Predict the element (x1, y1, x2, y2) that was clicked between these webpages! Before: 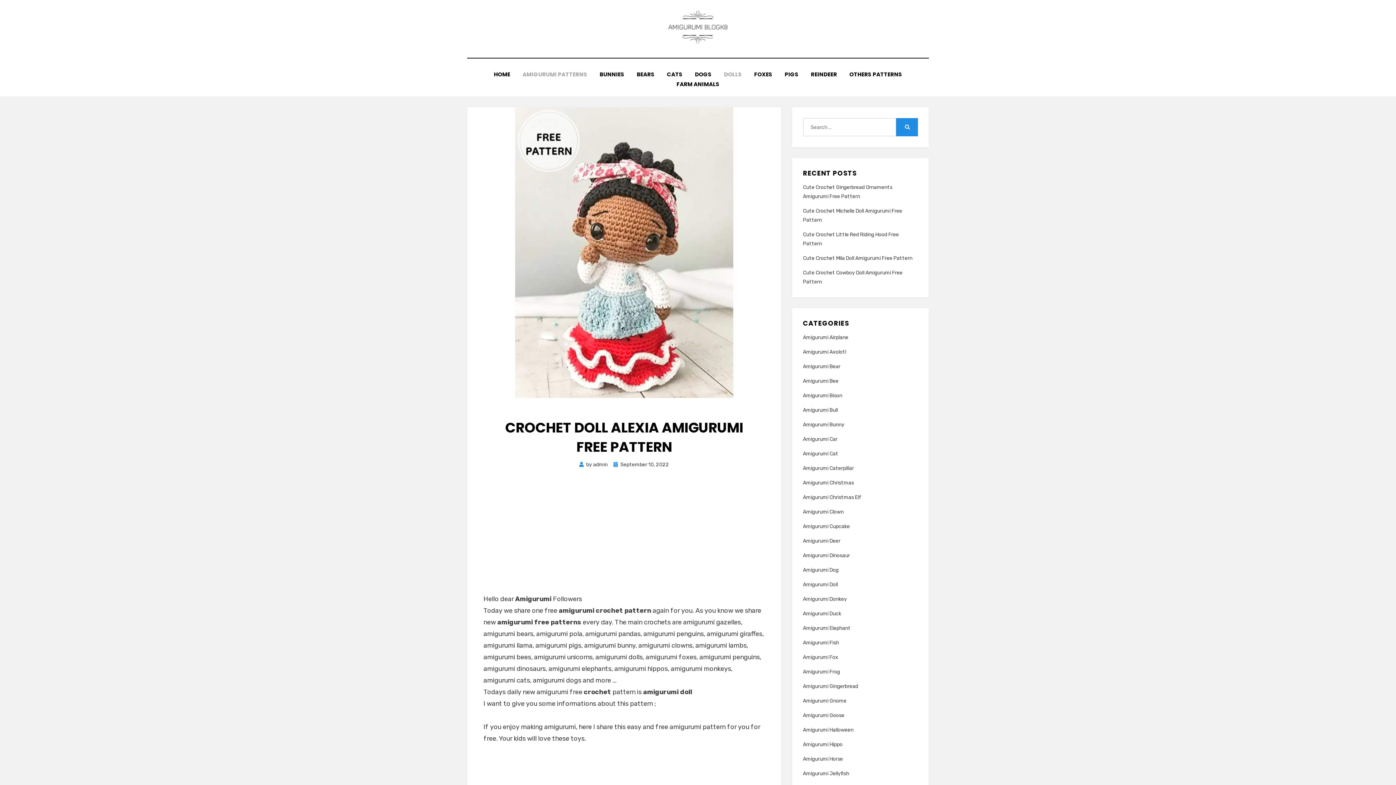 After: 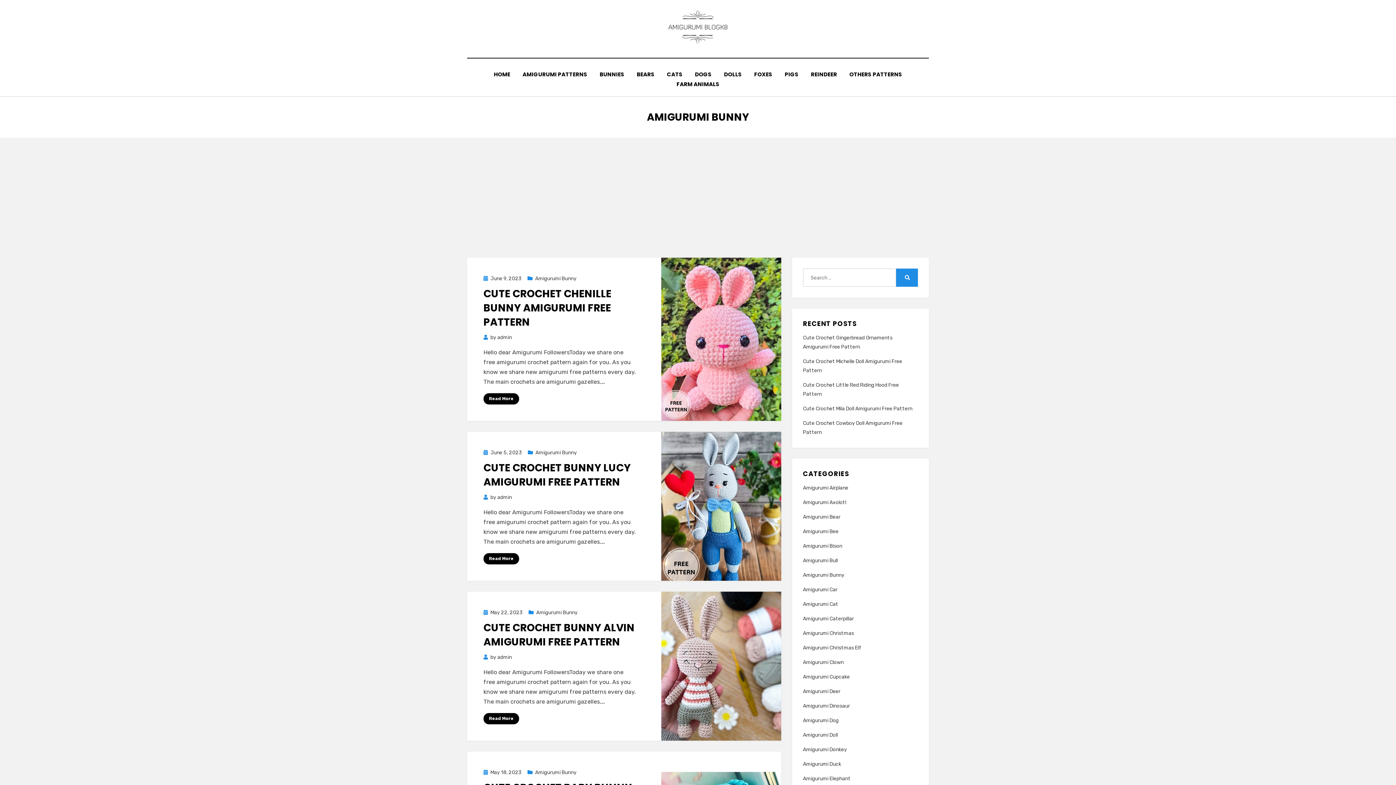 Action: bbox: (803, 420, 918, 429) label: Amigurumi Bunny